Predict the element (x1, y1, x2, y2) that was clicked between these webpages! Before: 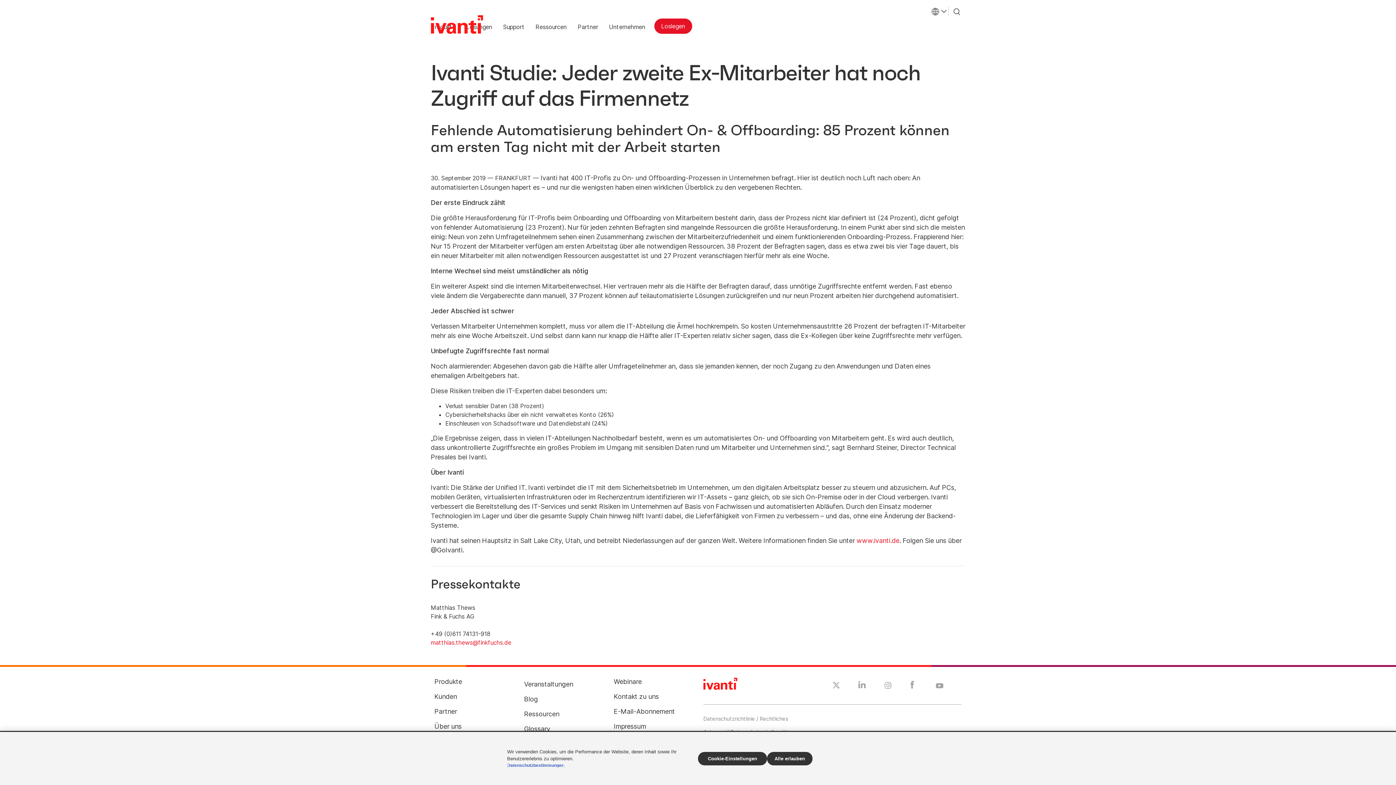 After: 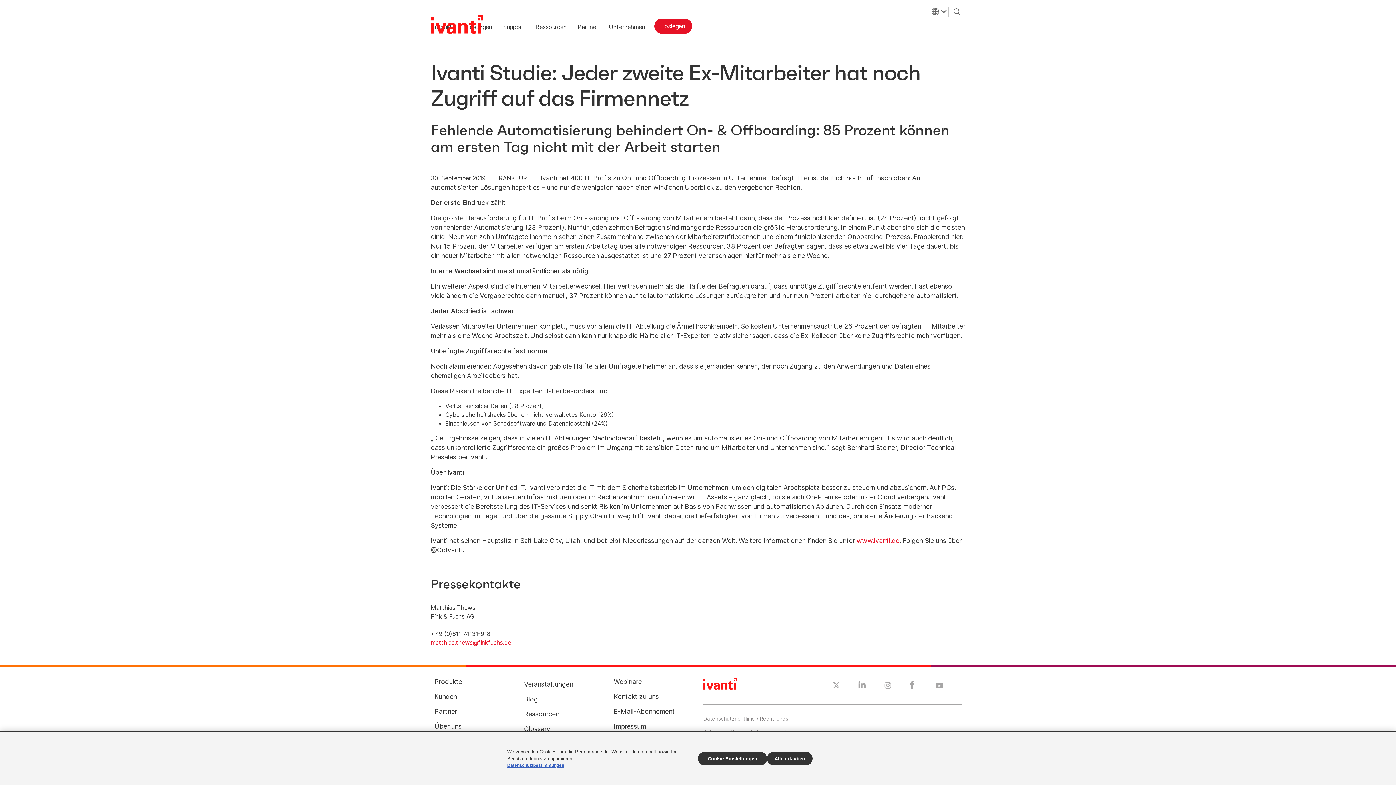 Action: bbox: (703, 715, 788, 722) label: Link öffnet in neuem Tab - Datenschutzrichtlinie / Rechtliches